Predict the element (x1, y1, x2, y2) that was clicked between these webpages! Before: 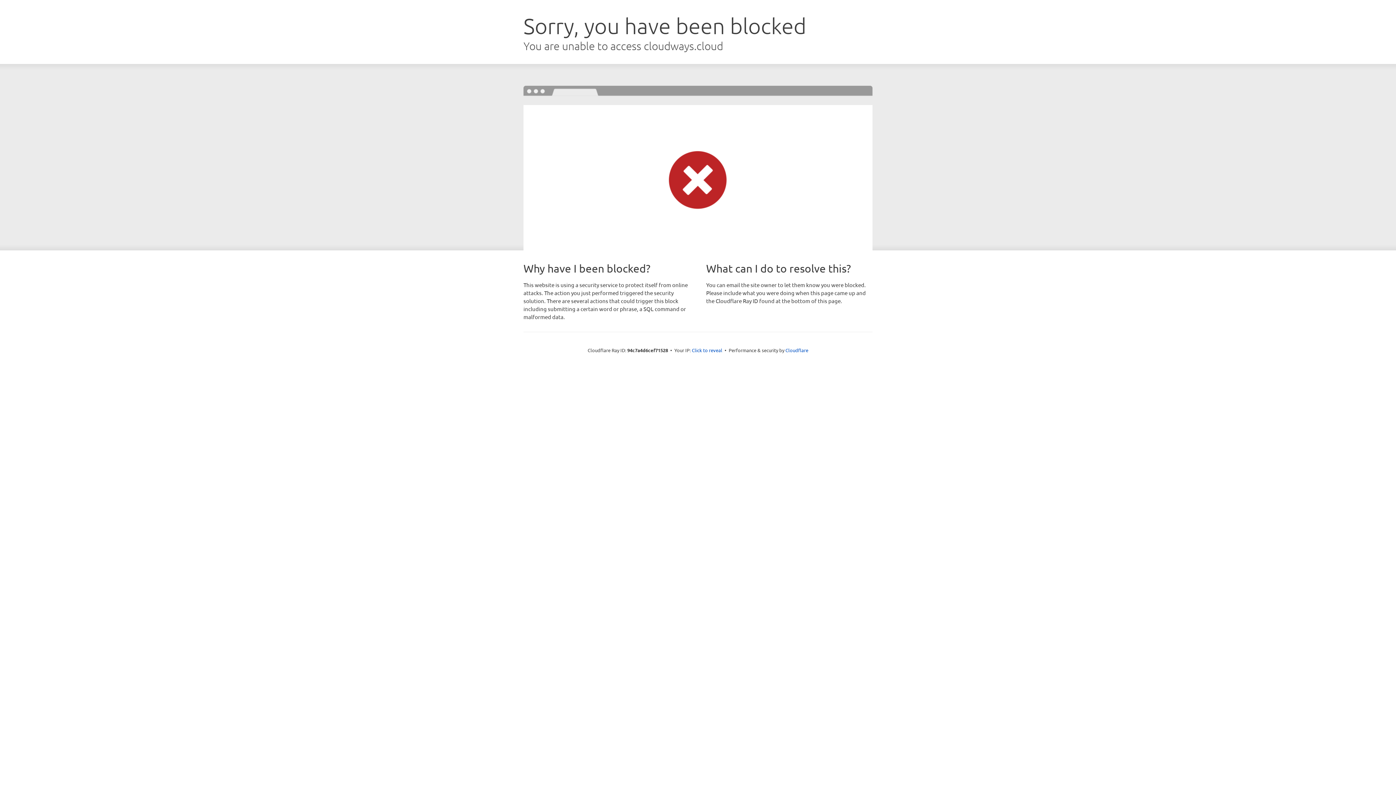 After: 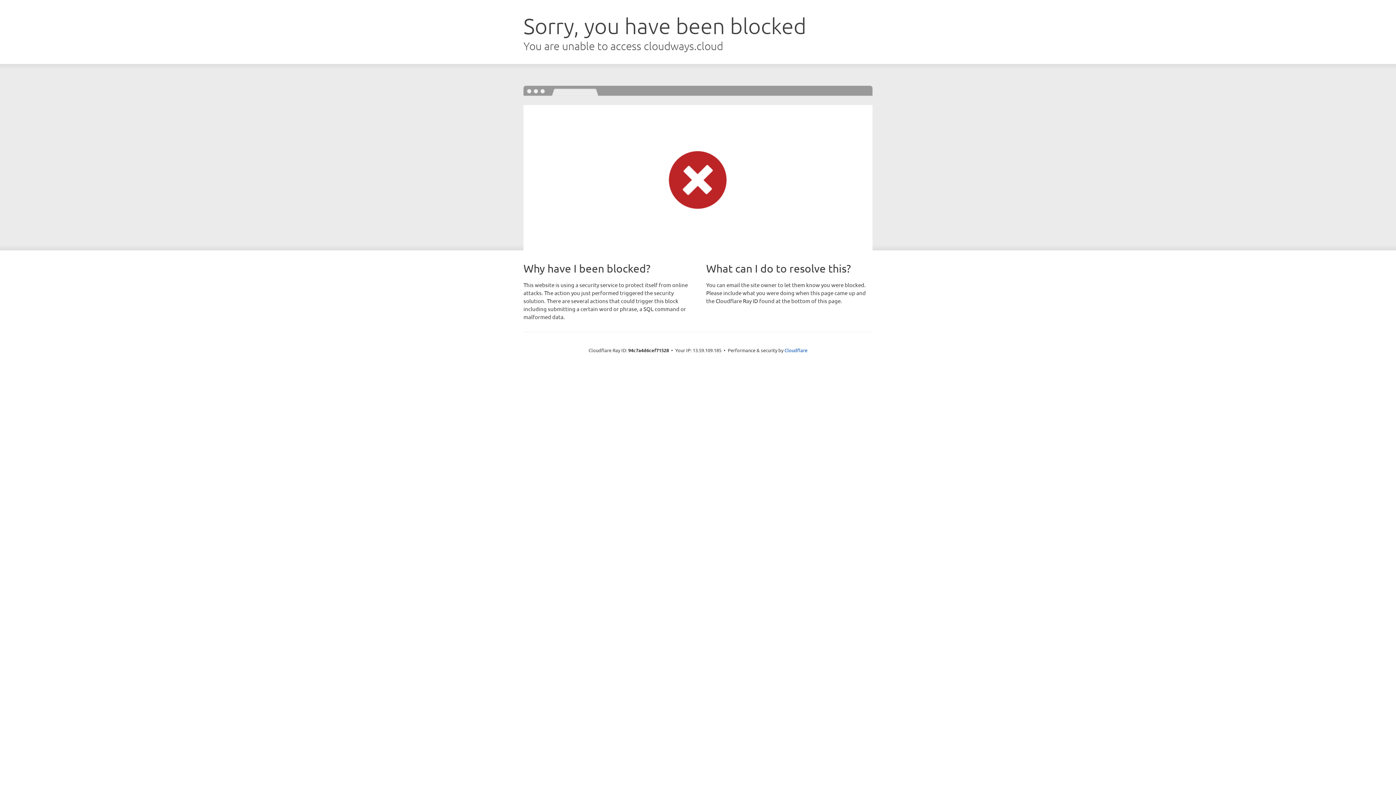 Action: bbox: (692, 346, 722, 353) label: Click to reveal